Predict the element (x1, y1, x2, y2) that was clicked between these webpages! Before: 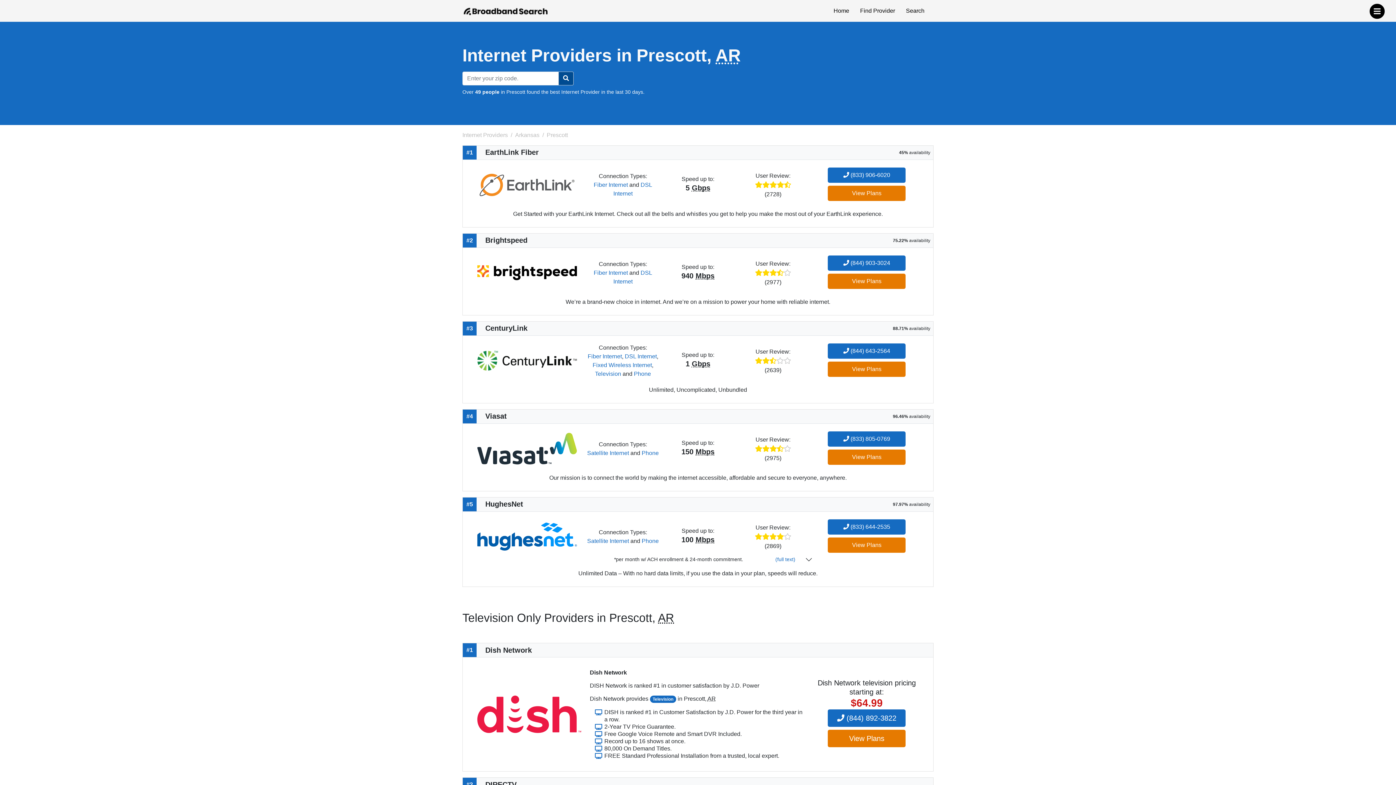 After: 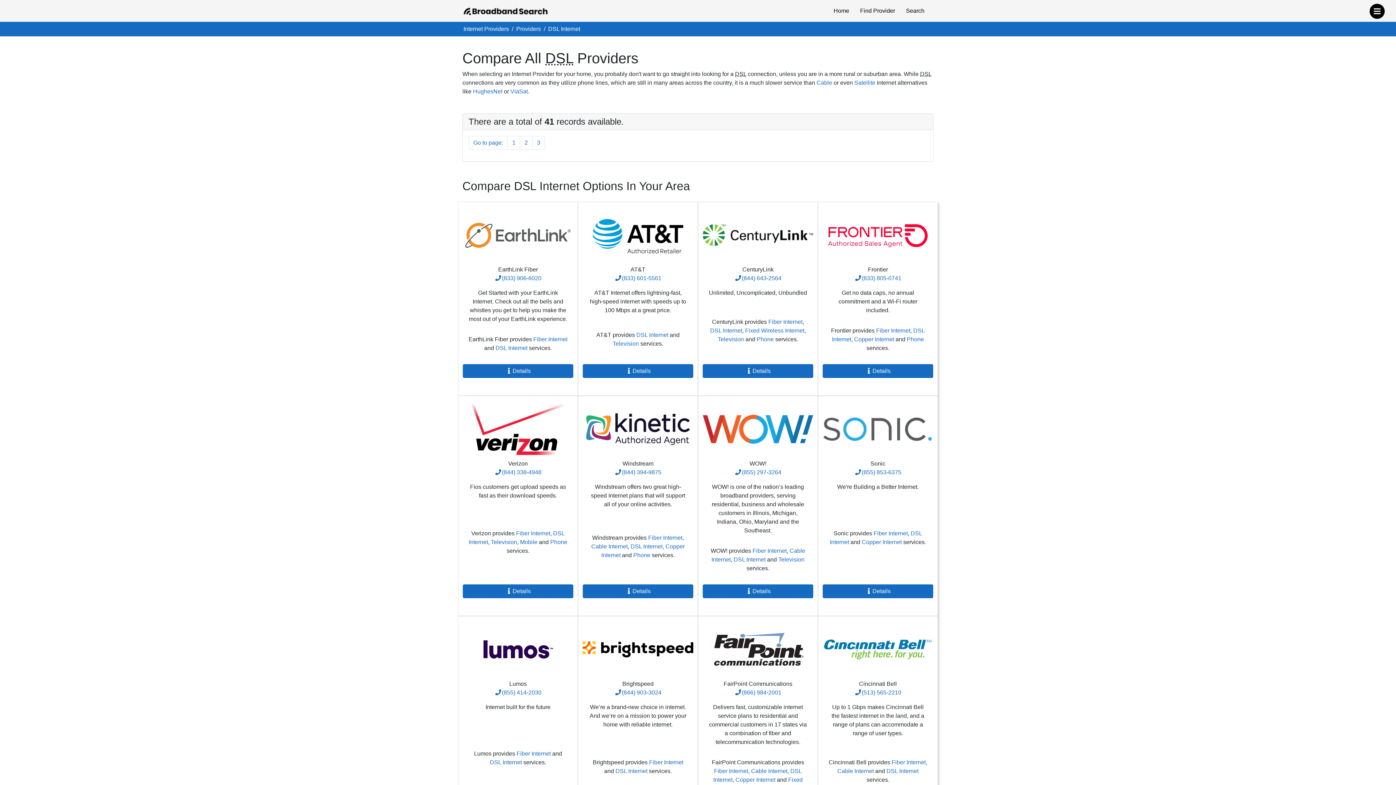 Action: bbox: (624, 353, 656, 359) label: DSL Internet